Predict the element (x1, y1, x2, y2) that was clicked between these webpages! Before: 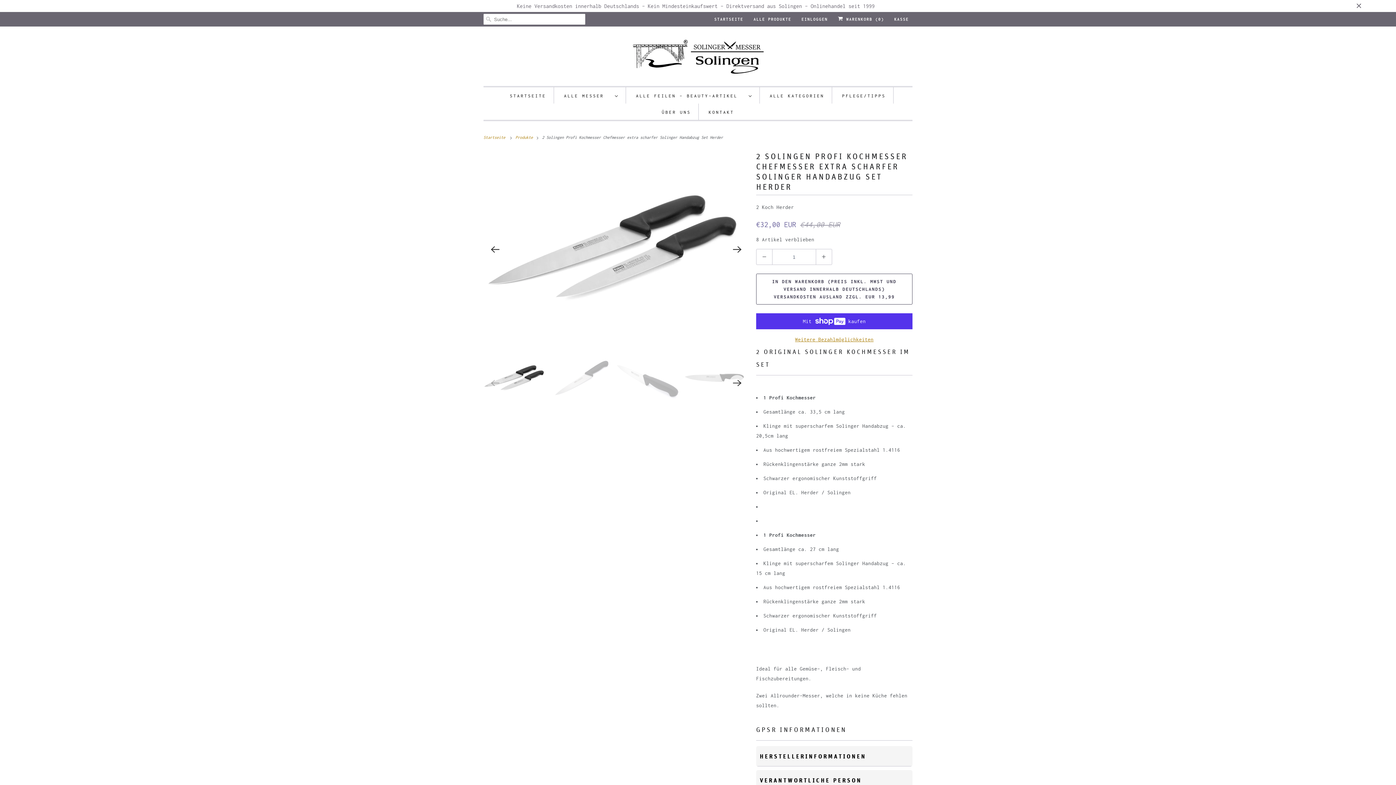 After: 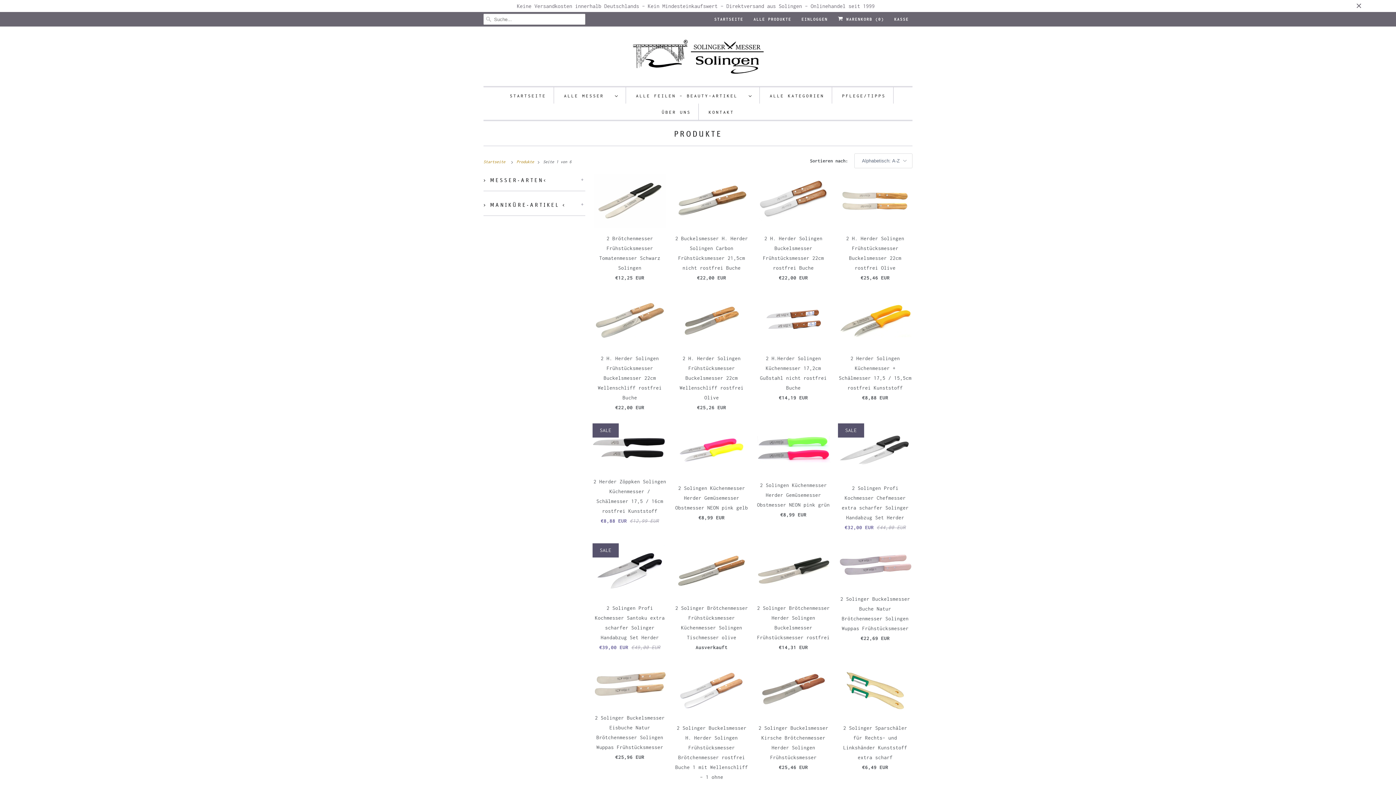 Action: label: Produkte  bbox: (515, 135, 535, 139)